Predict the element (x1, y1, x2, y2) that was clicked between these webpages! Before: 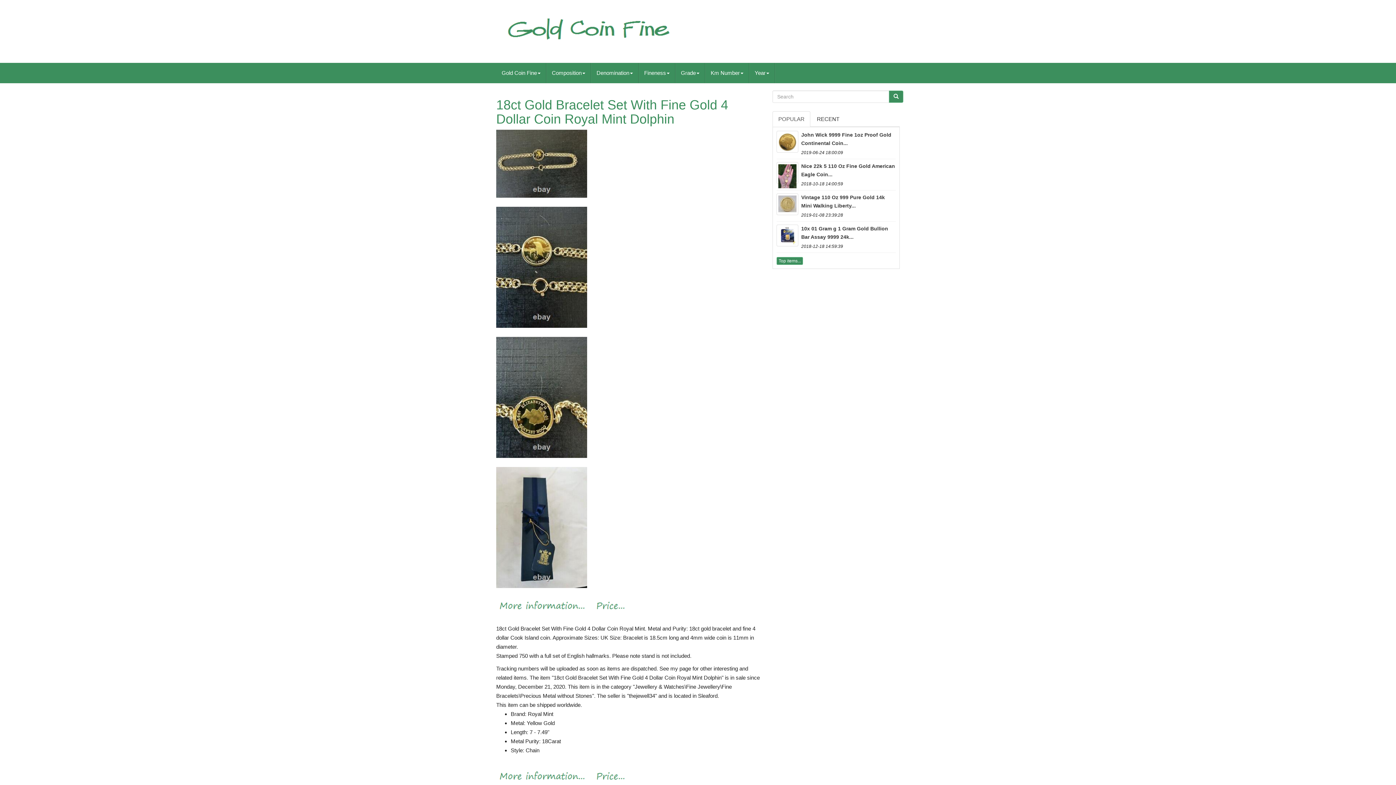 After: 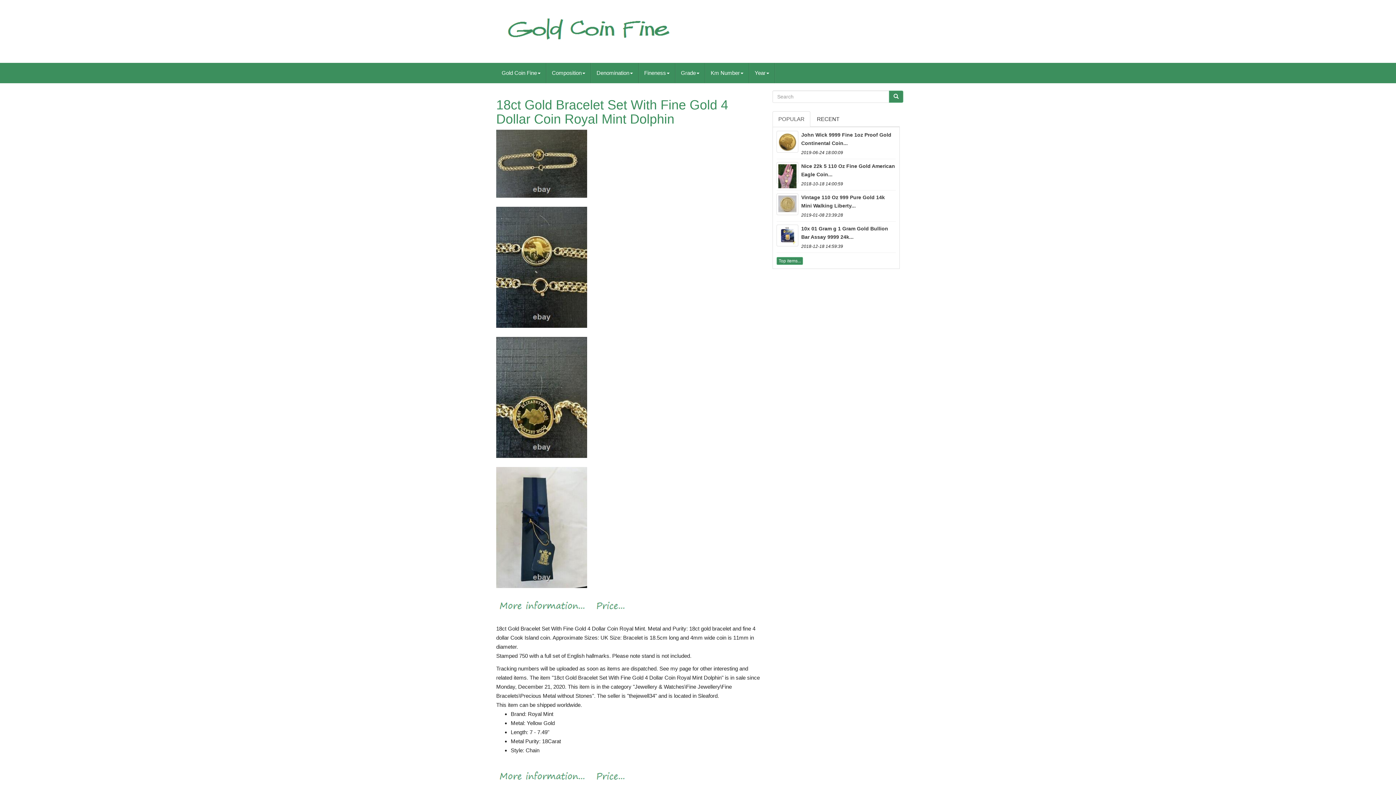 Action: bbox: (496, 393, 587, 400)